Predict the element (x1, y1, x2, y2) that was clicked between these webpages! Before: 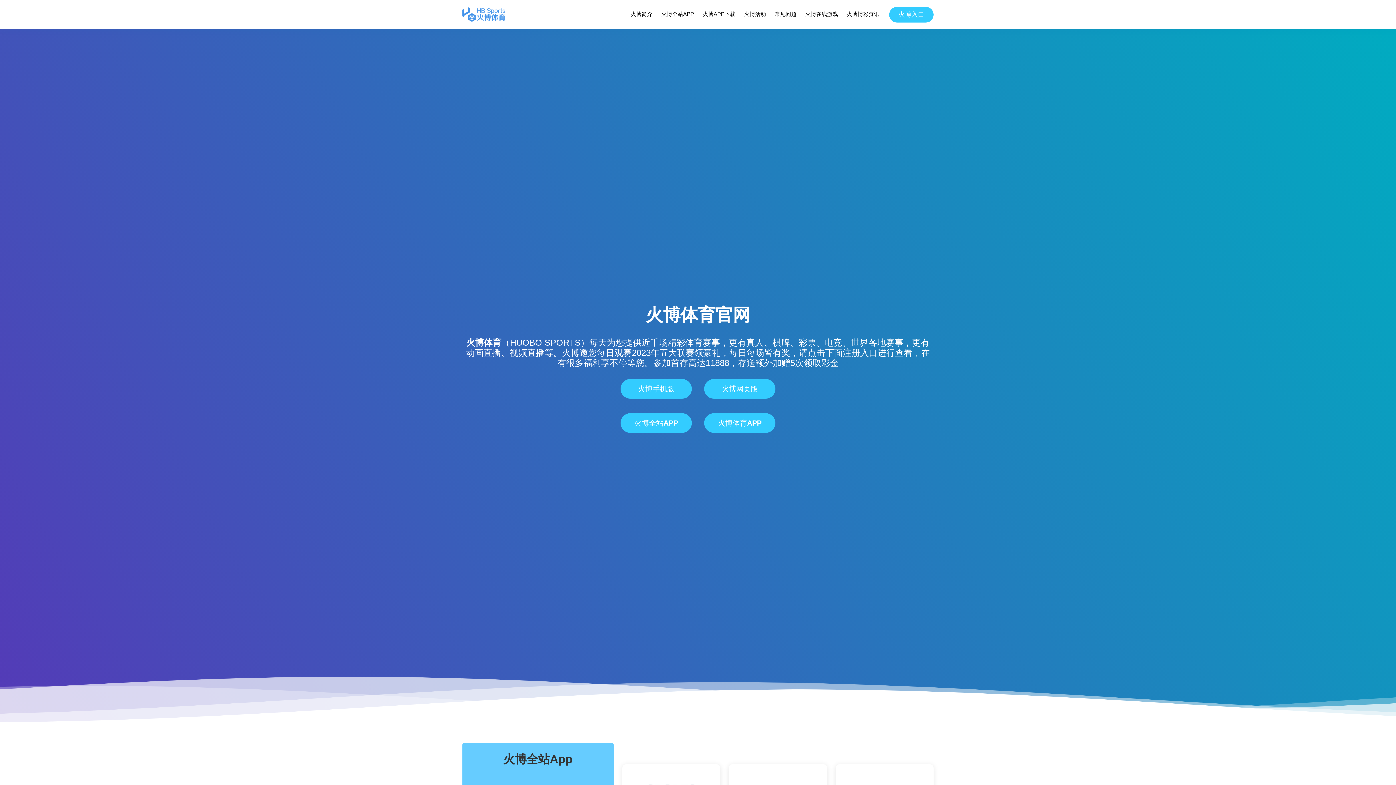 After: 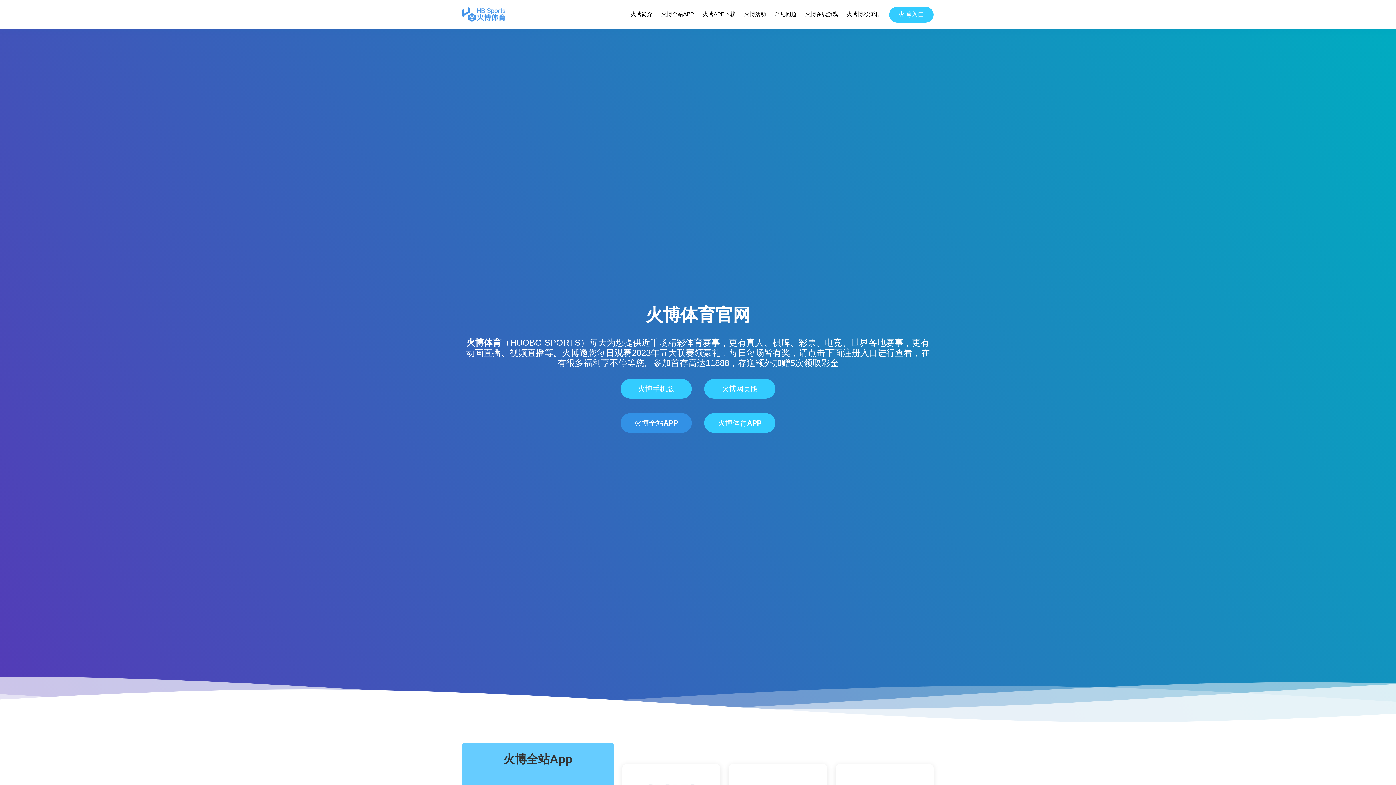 Action: label: 火博全站APP bbox: (620, 413, 692, 433)